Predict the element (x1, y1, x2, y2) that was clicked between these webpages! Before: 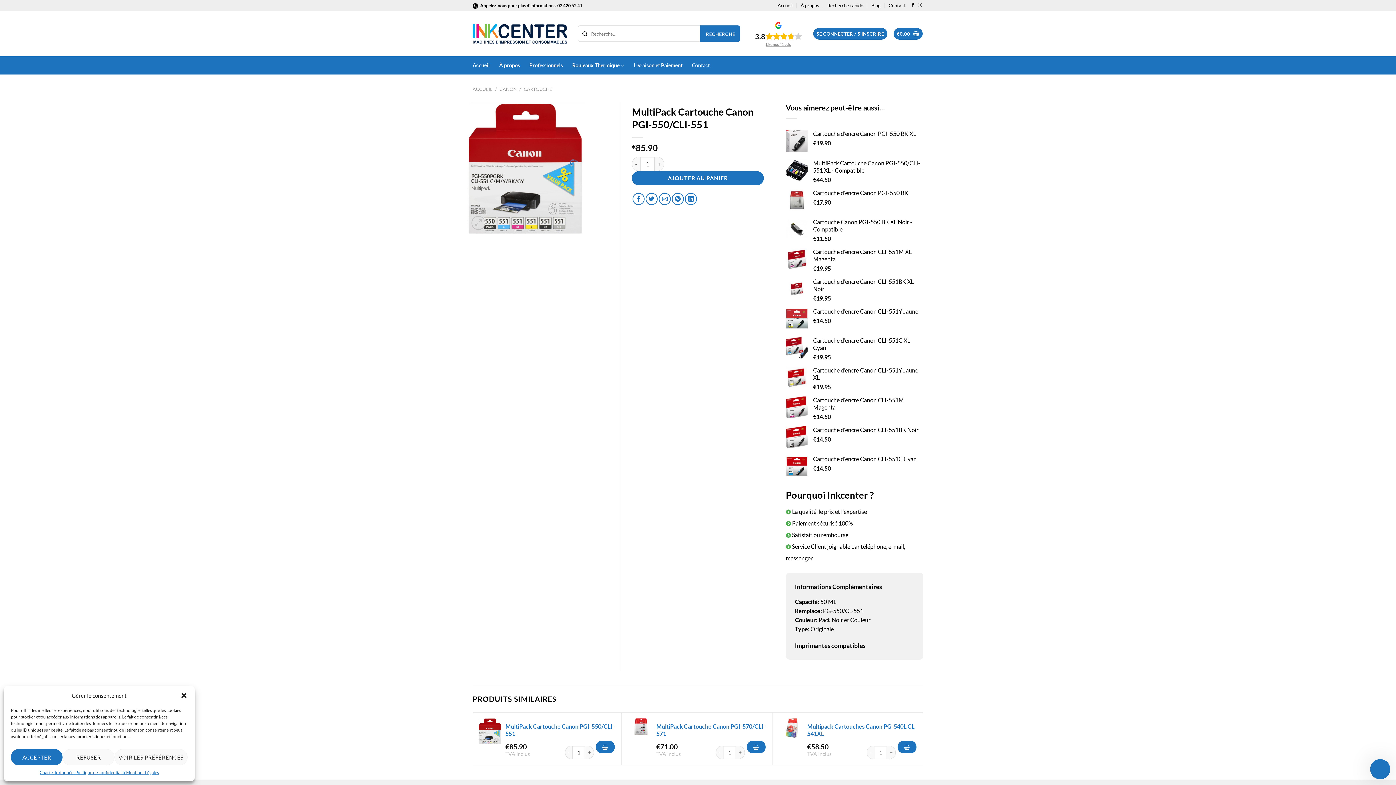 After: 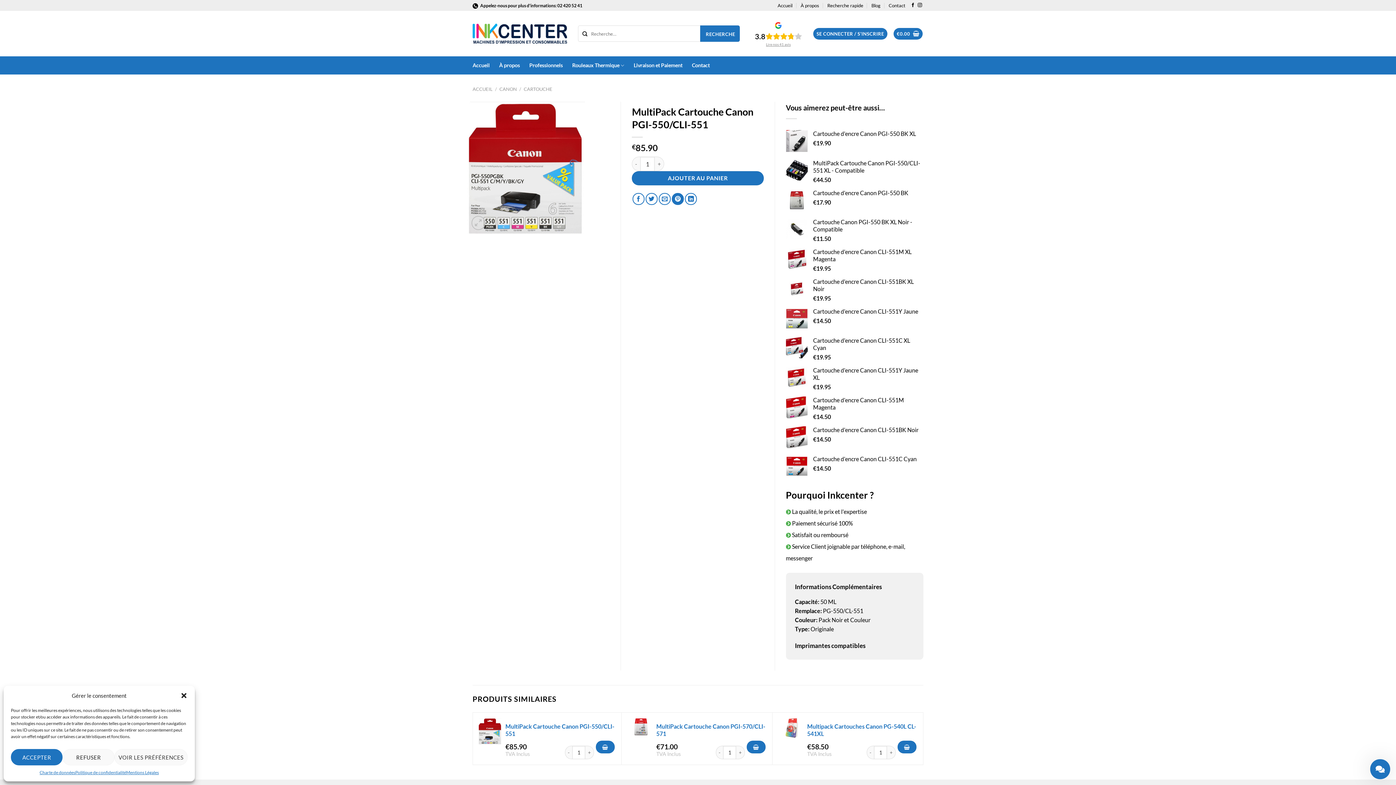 Action: label: Epingler sur Pinterest bbox: (672, 193, 684, 205)